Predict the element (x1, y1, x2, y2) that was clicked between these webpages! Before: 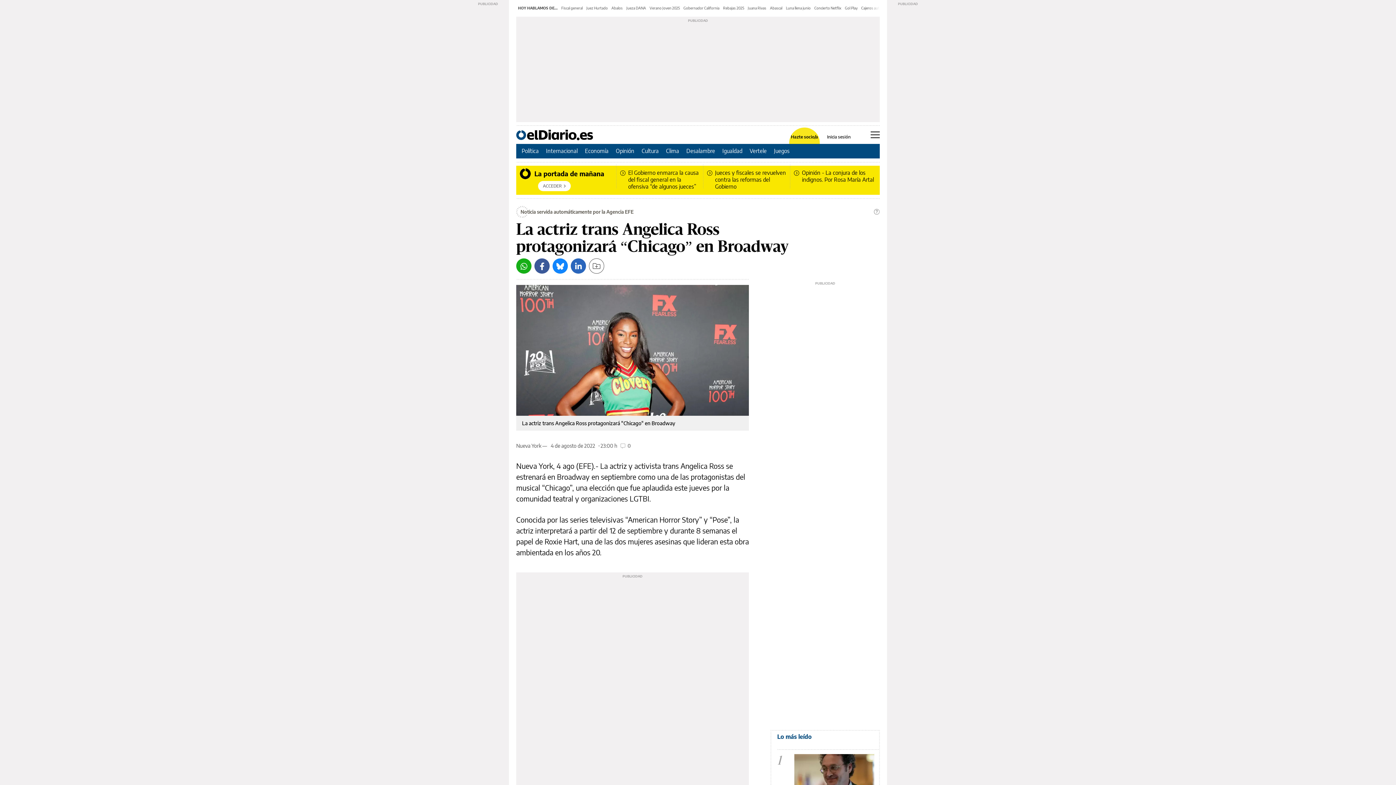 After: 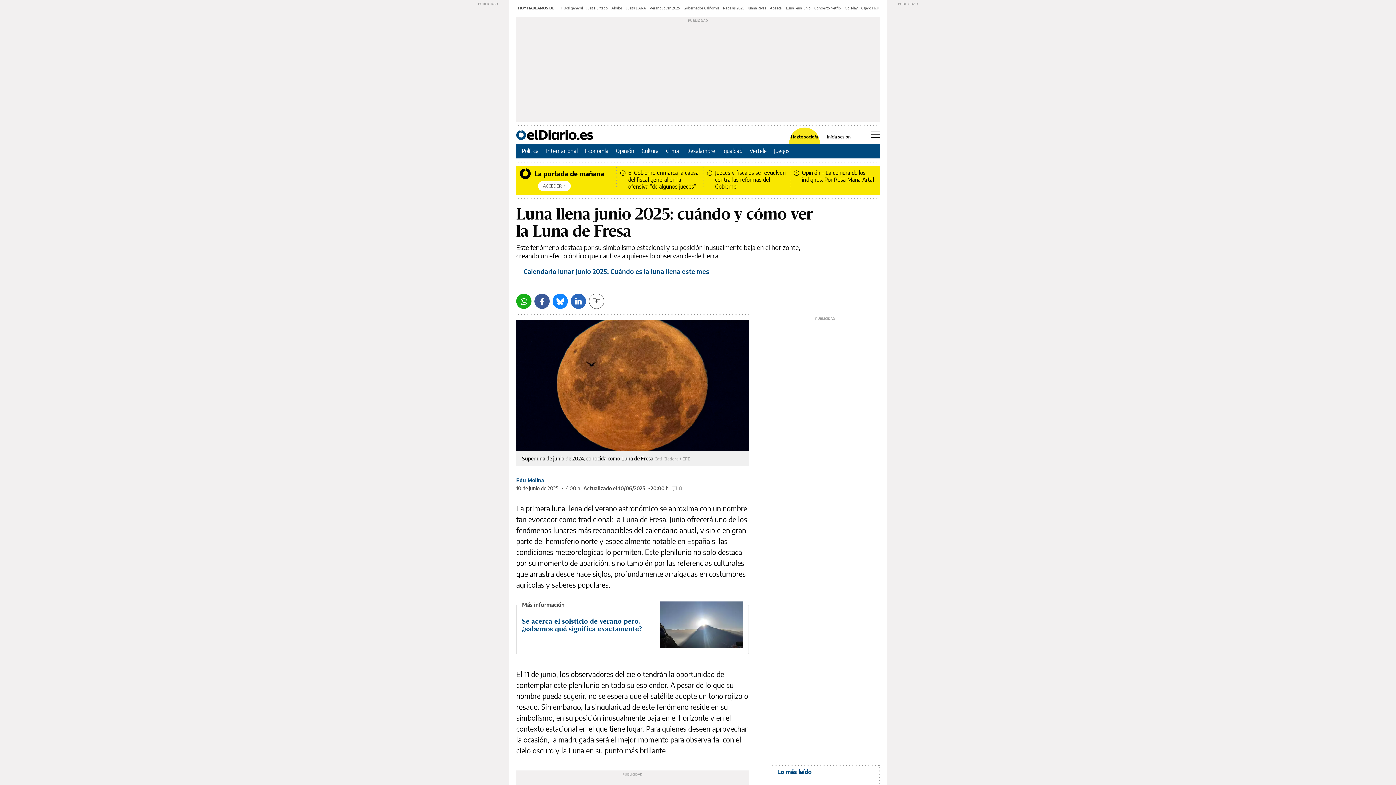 Action: bbox: (786, 5, 810, 10) label: Luna llena junio